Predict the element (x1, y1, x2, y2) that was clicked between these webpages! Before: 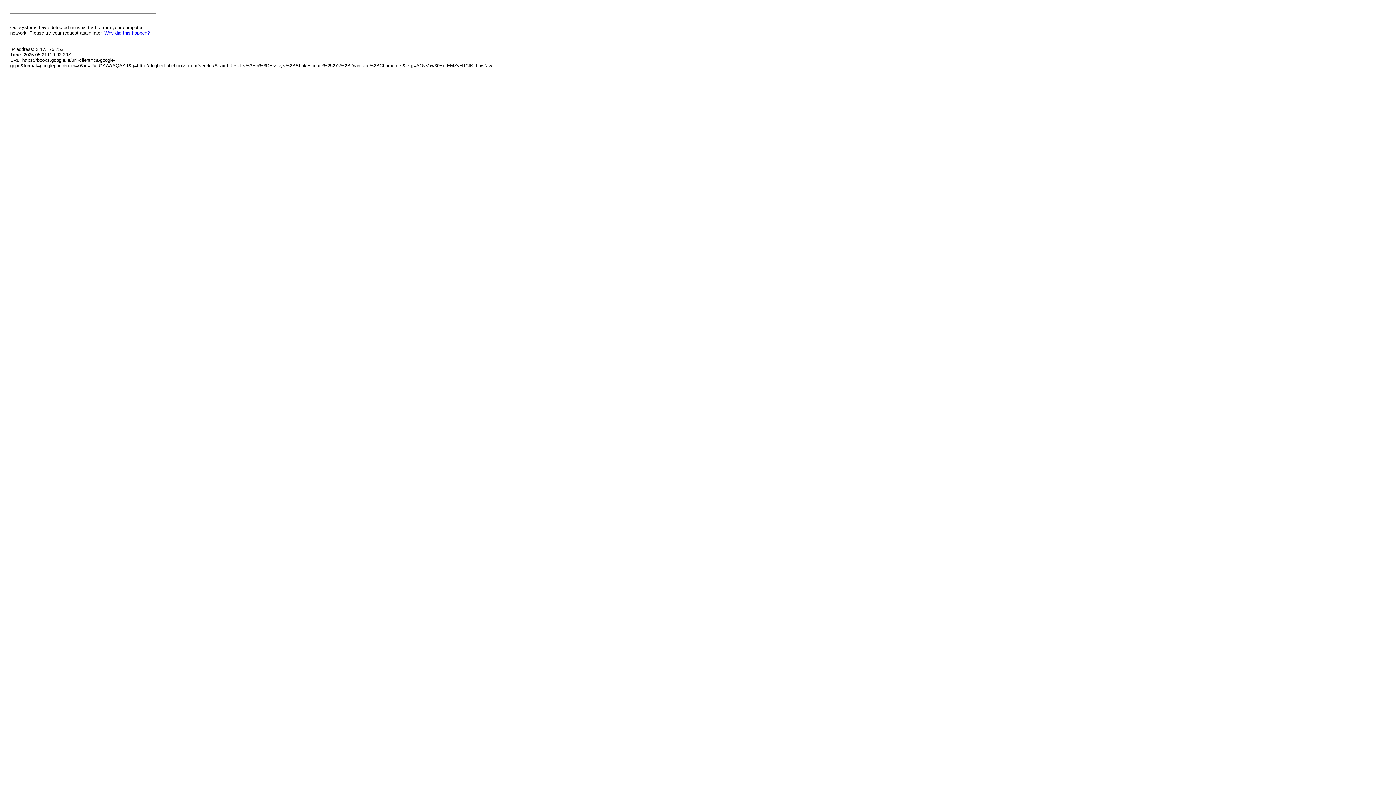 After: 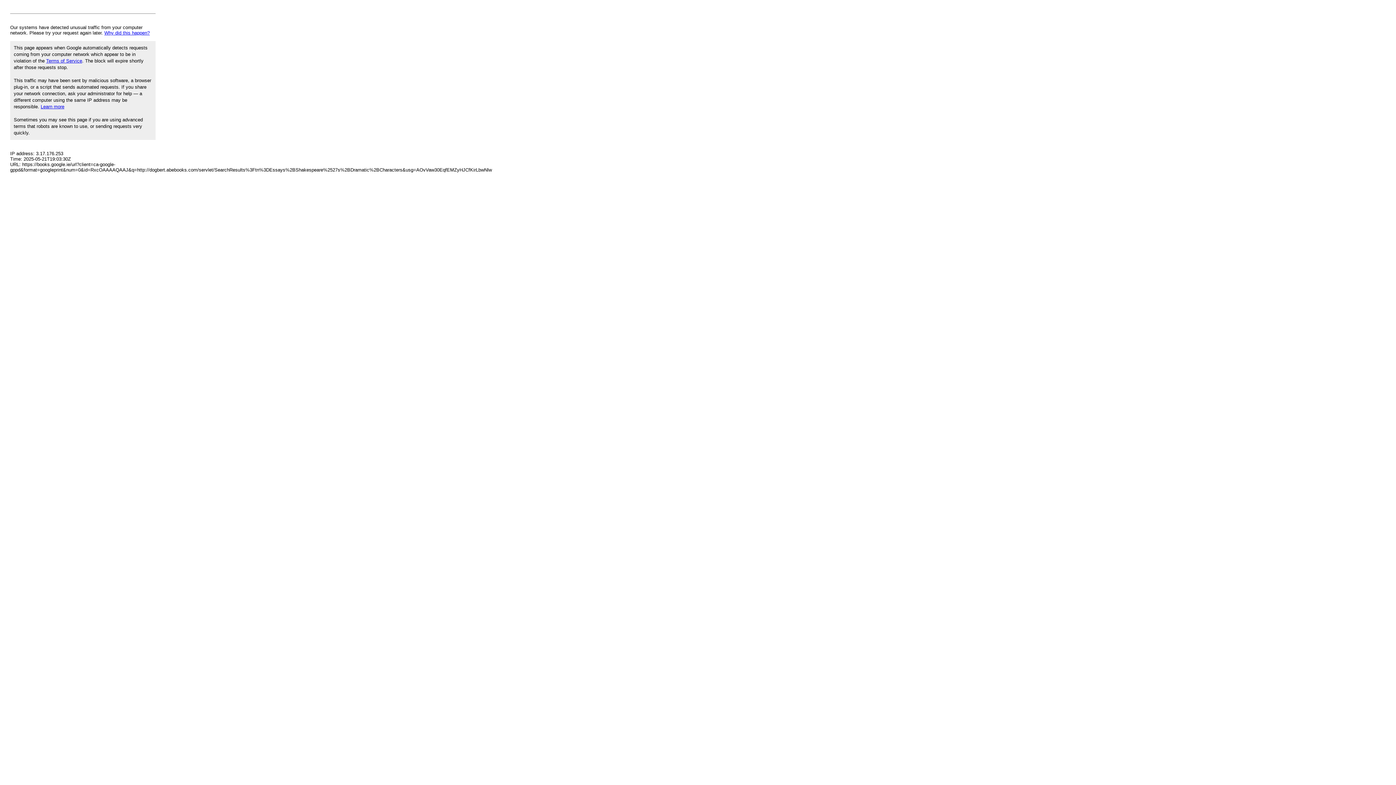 Action: label: Why did this happen? bbox: (104, 30, 149, 35)